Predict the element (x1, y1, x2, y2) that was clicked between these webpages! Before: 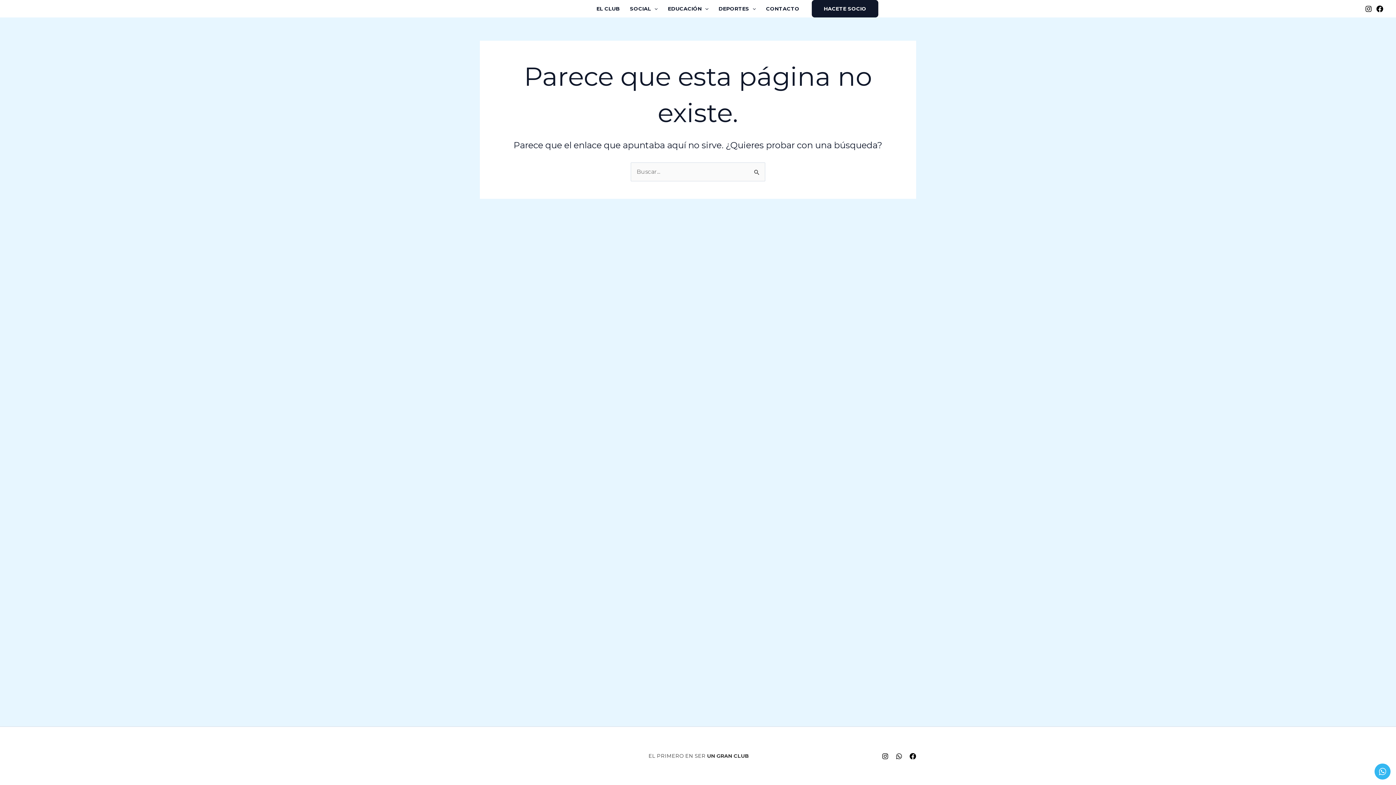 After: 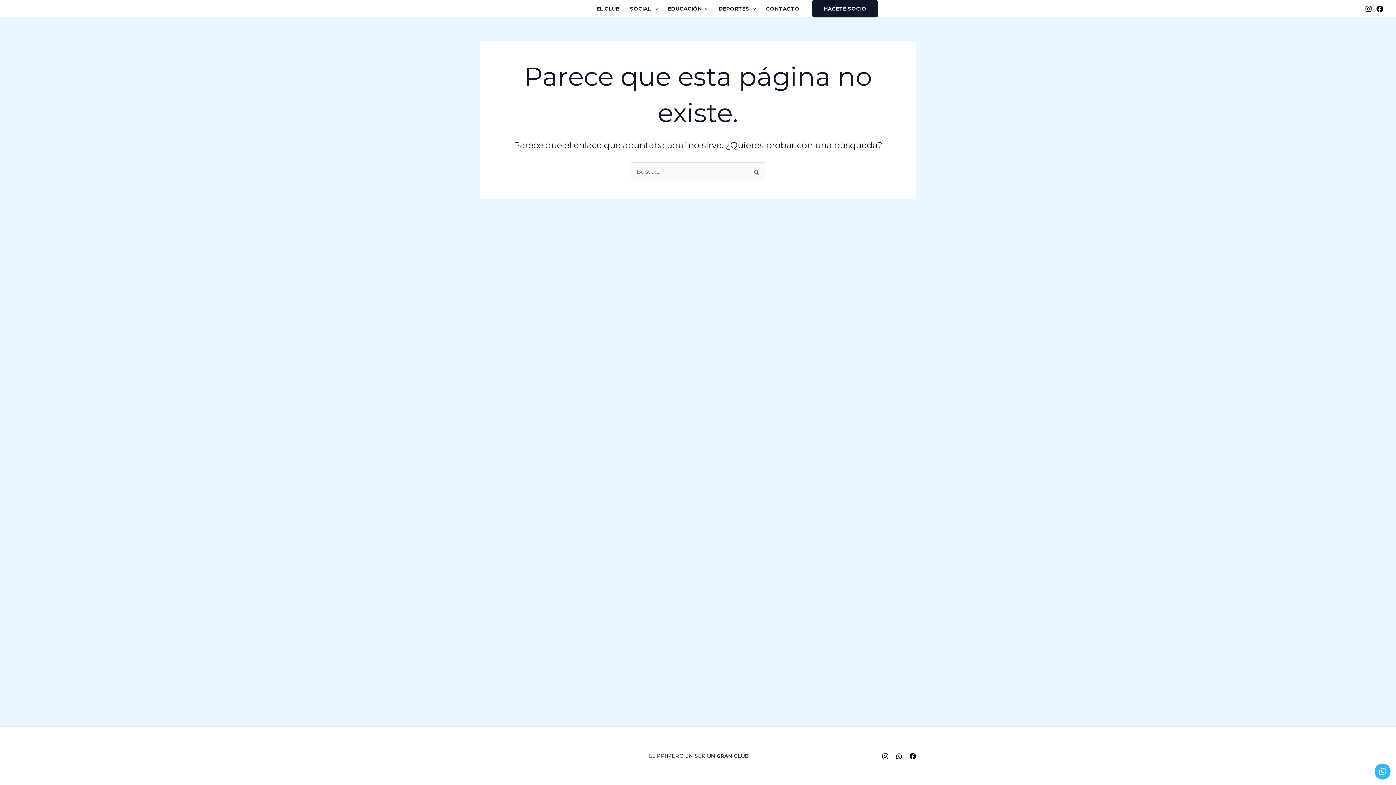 Action: bbox: (909, 753, 916, 759) label: Facebook